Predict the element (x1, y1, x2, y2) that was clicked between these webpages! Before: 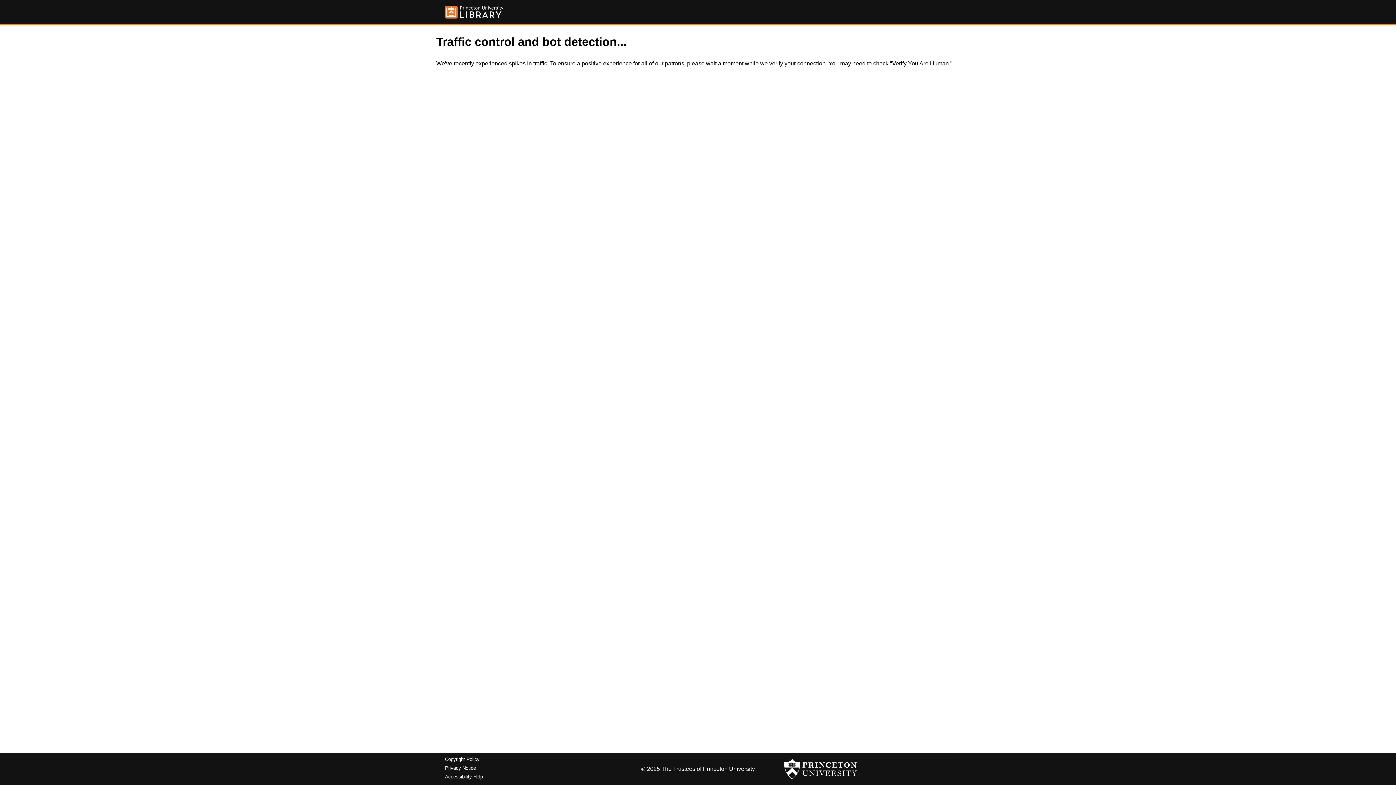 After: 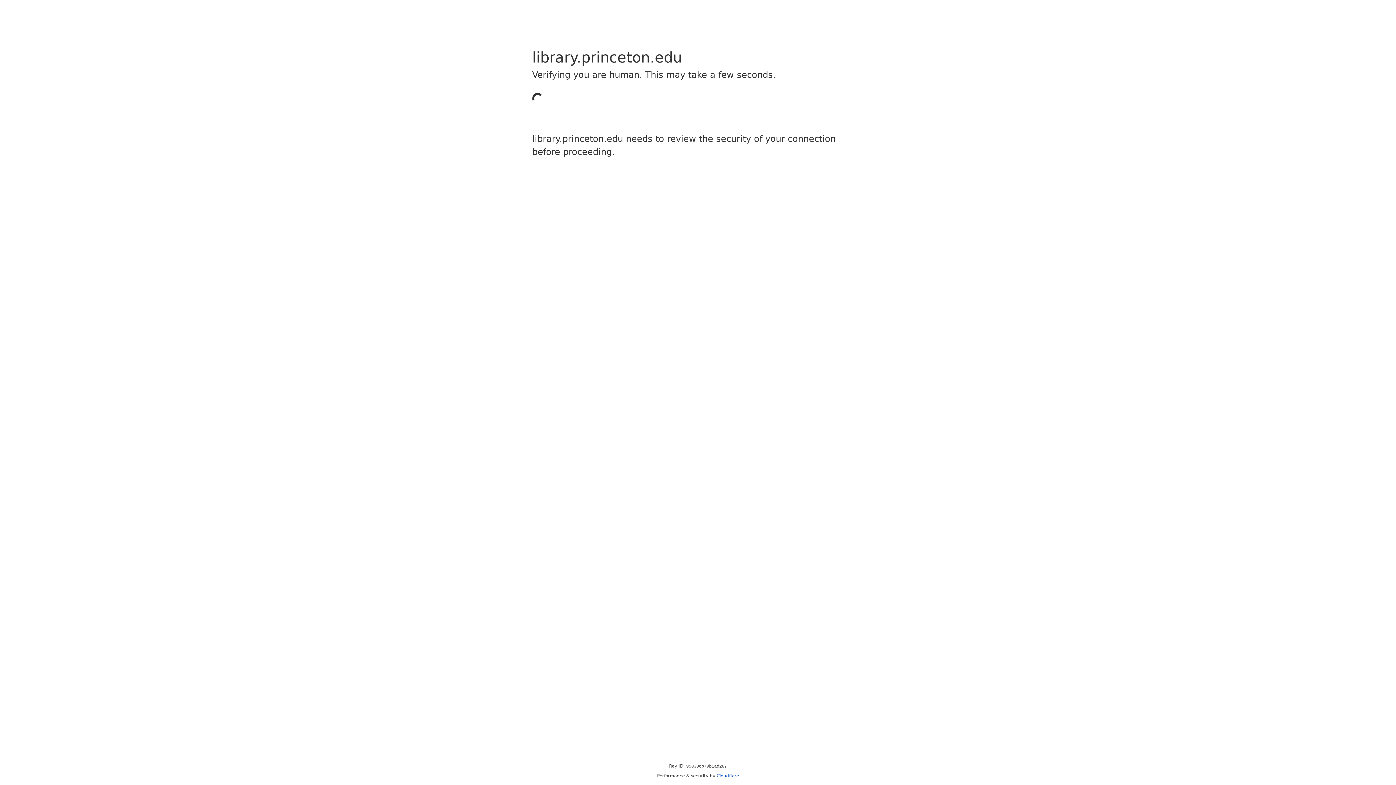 Action: bbox: (445, 5, 503, 18)